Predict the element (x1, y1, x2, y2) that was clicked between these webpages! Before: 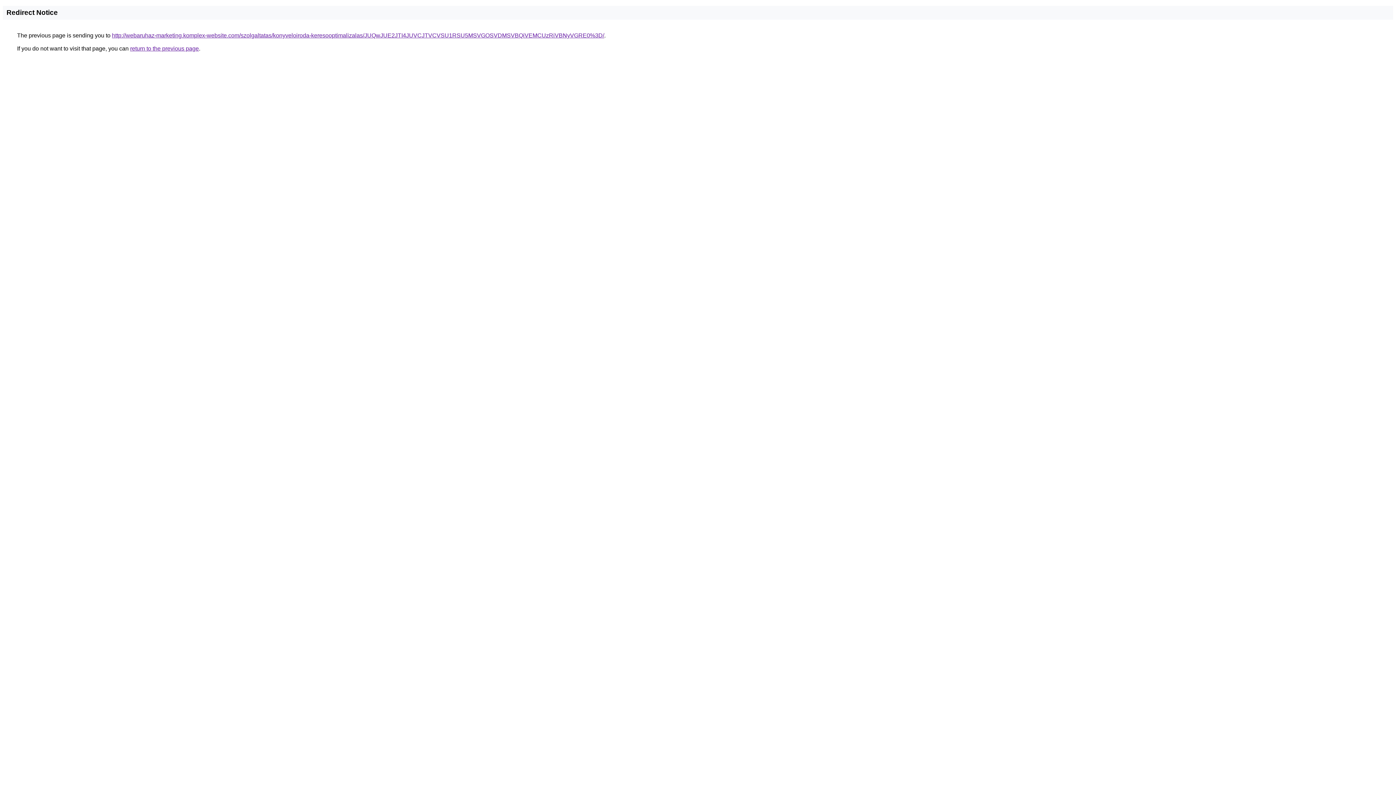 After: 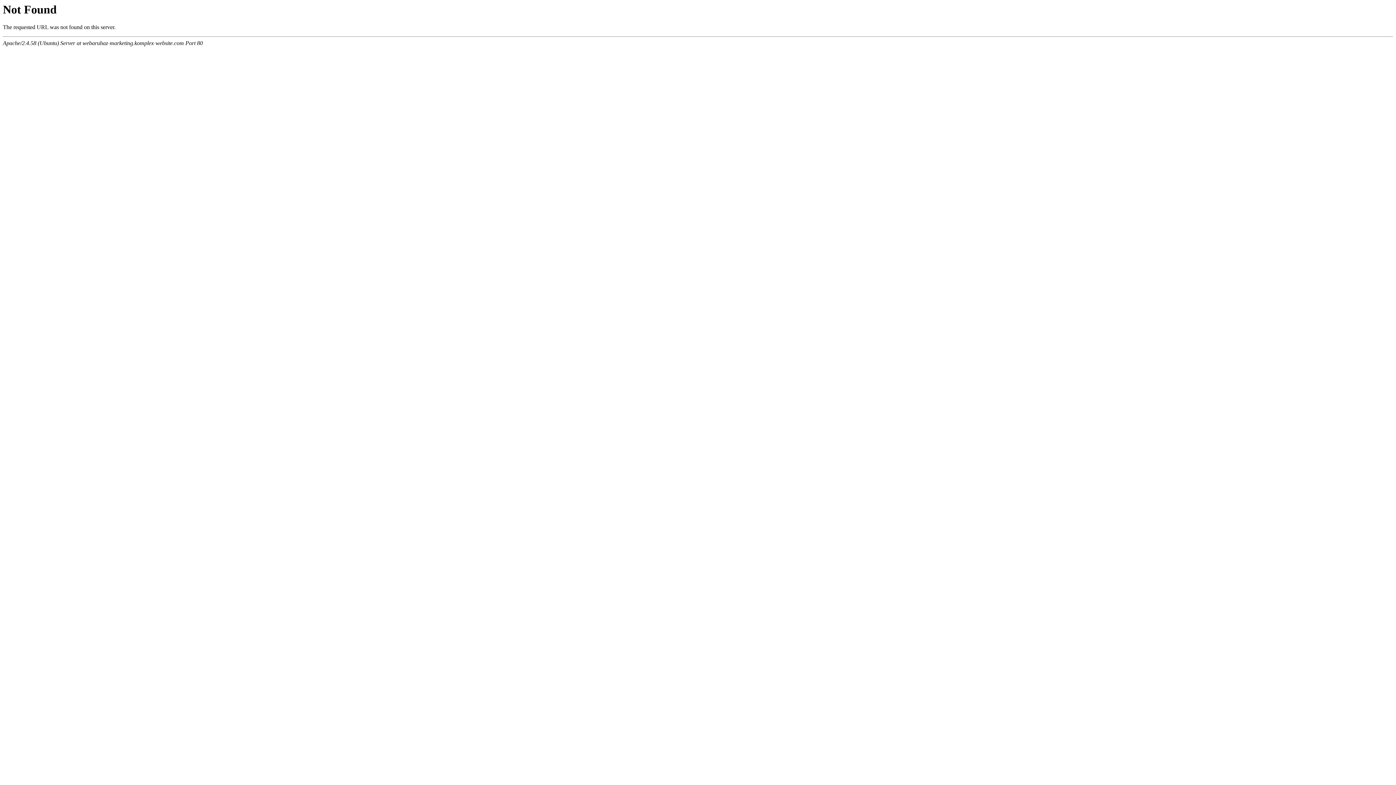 Action: label: http://webaruhaz-marketing.komplex-website.com/szolgaltatas/konyveloiroda-keresooptimalizalas/JUQwJUE2JTI4JUVCJTVCVSU1RSU5MSVGOSVDMSVBQiVEMCUzRiVBNyVGRE0%3D/ bbox: (112, 32, 604, 38)